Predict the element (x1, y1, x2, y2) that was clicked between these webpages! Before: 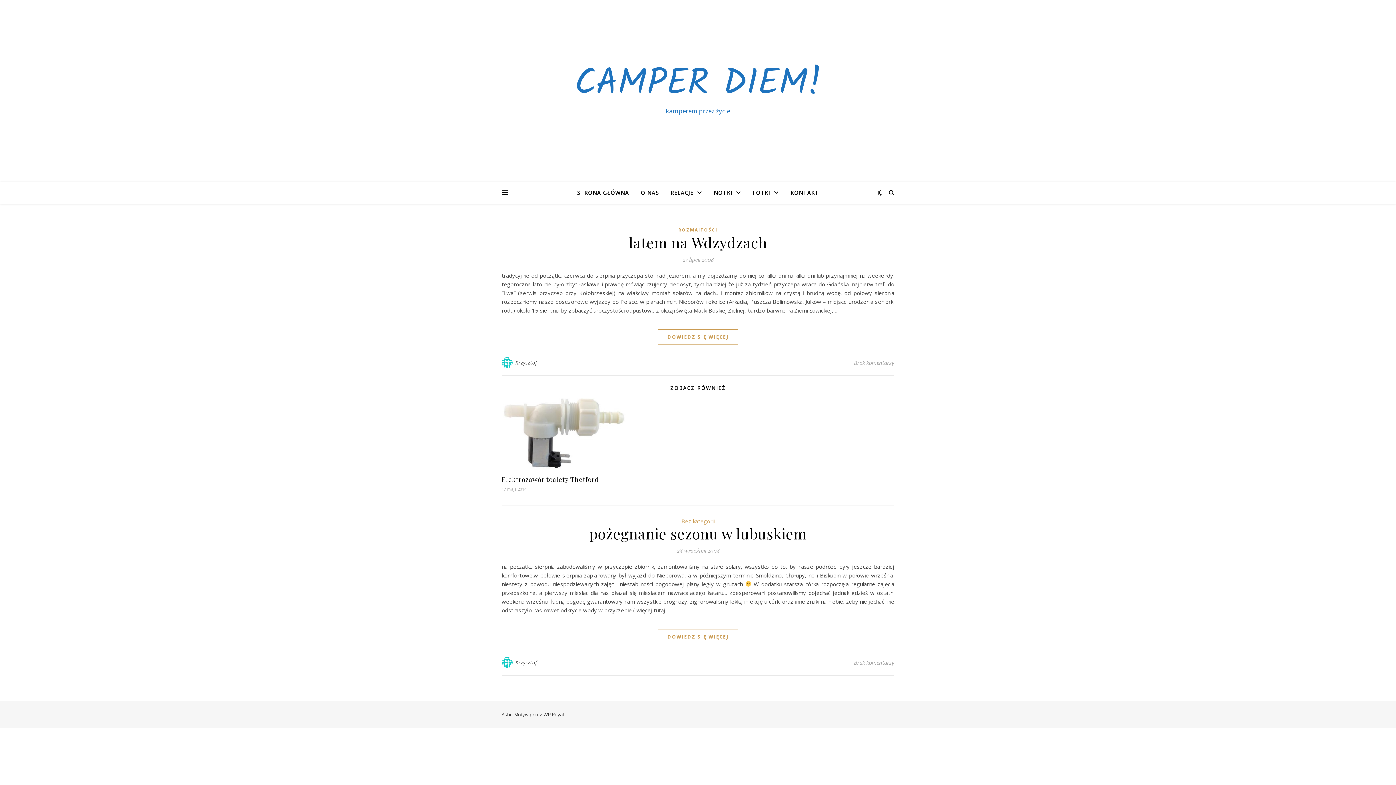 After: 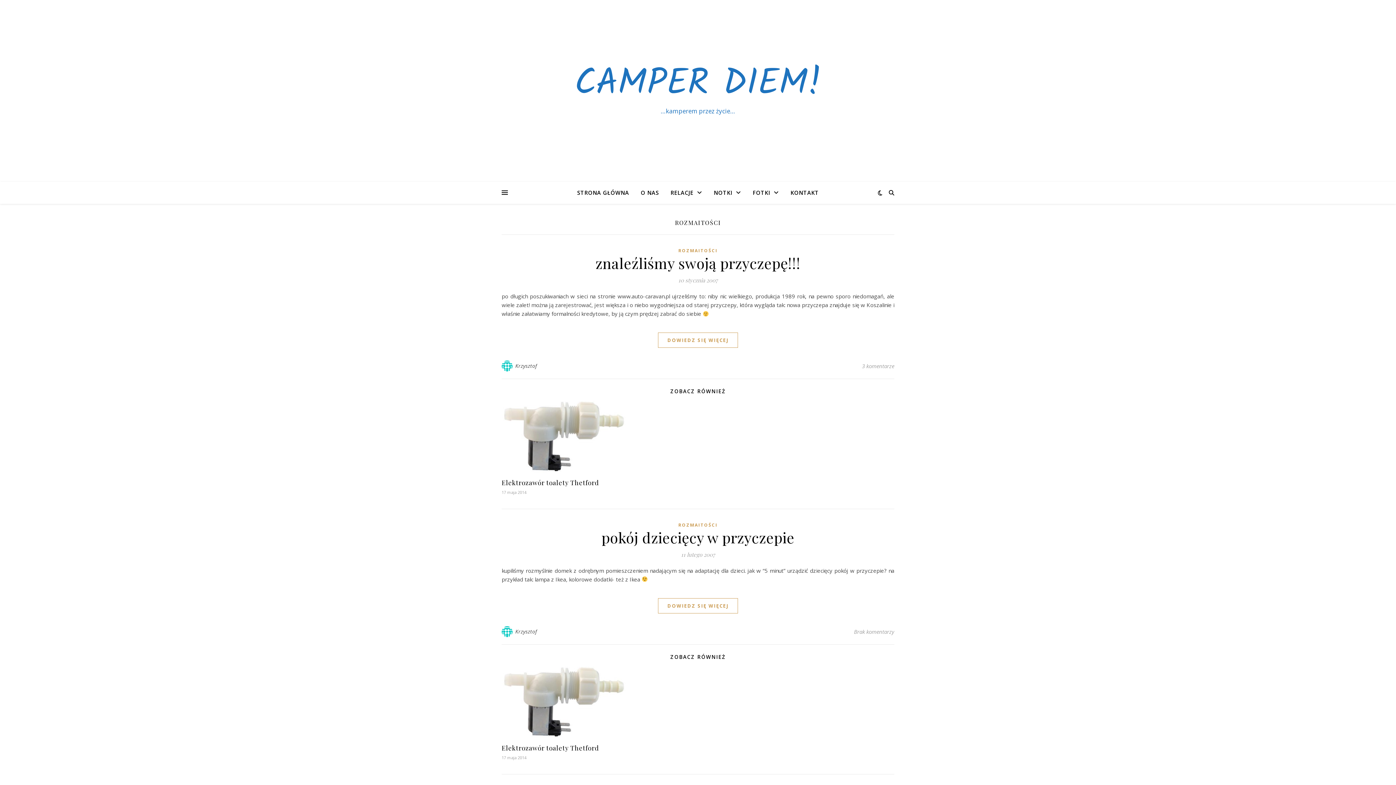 Action: label: ROZMAITOŚCI bbox: (678, 225, 717, 234)